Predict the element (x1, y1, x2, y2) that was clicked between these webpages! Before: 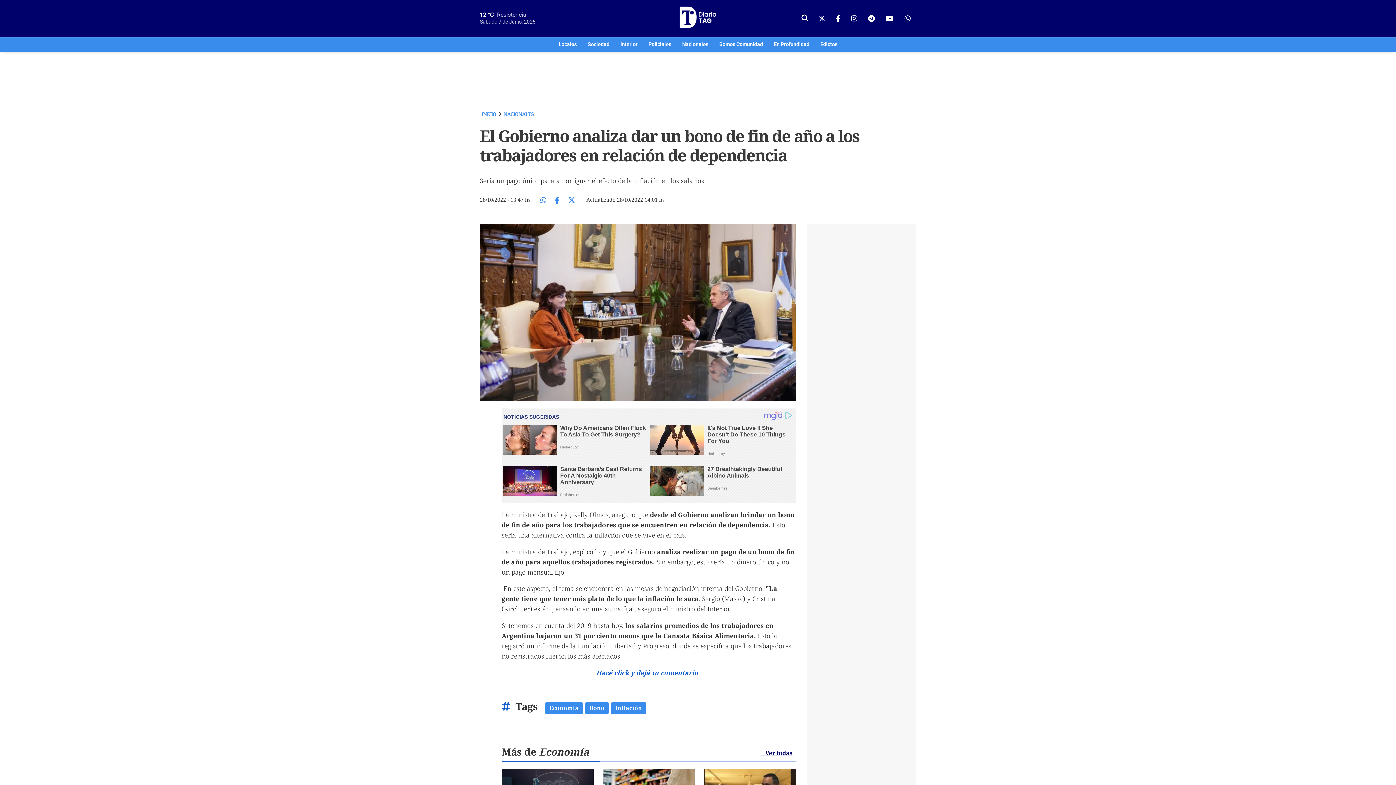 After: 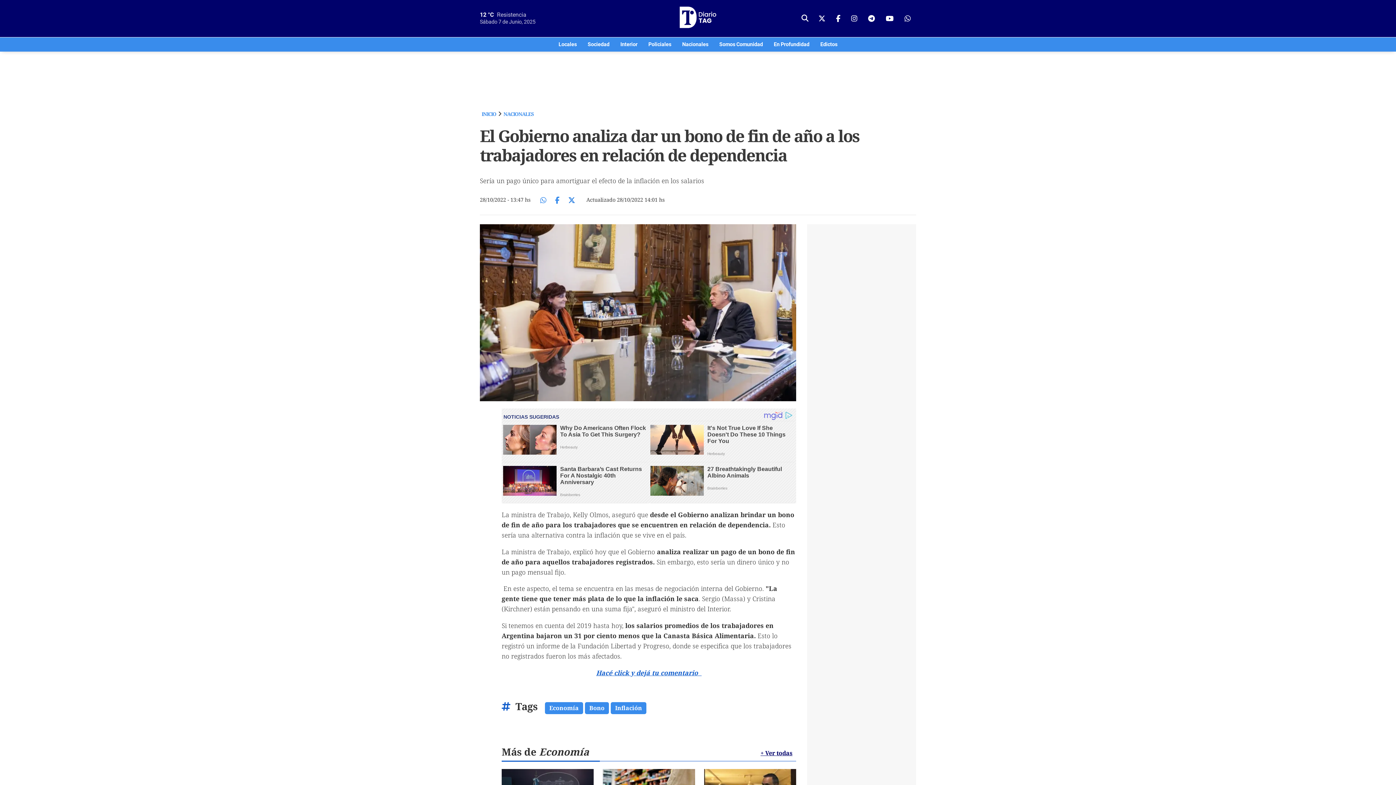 Action: bbox: (564, 192, 579, 207)